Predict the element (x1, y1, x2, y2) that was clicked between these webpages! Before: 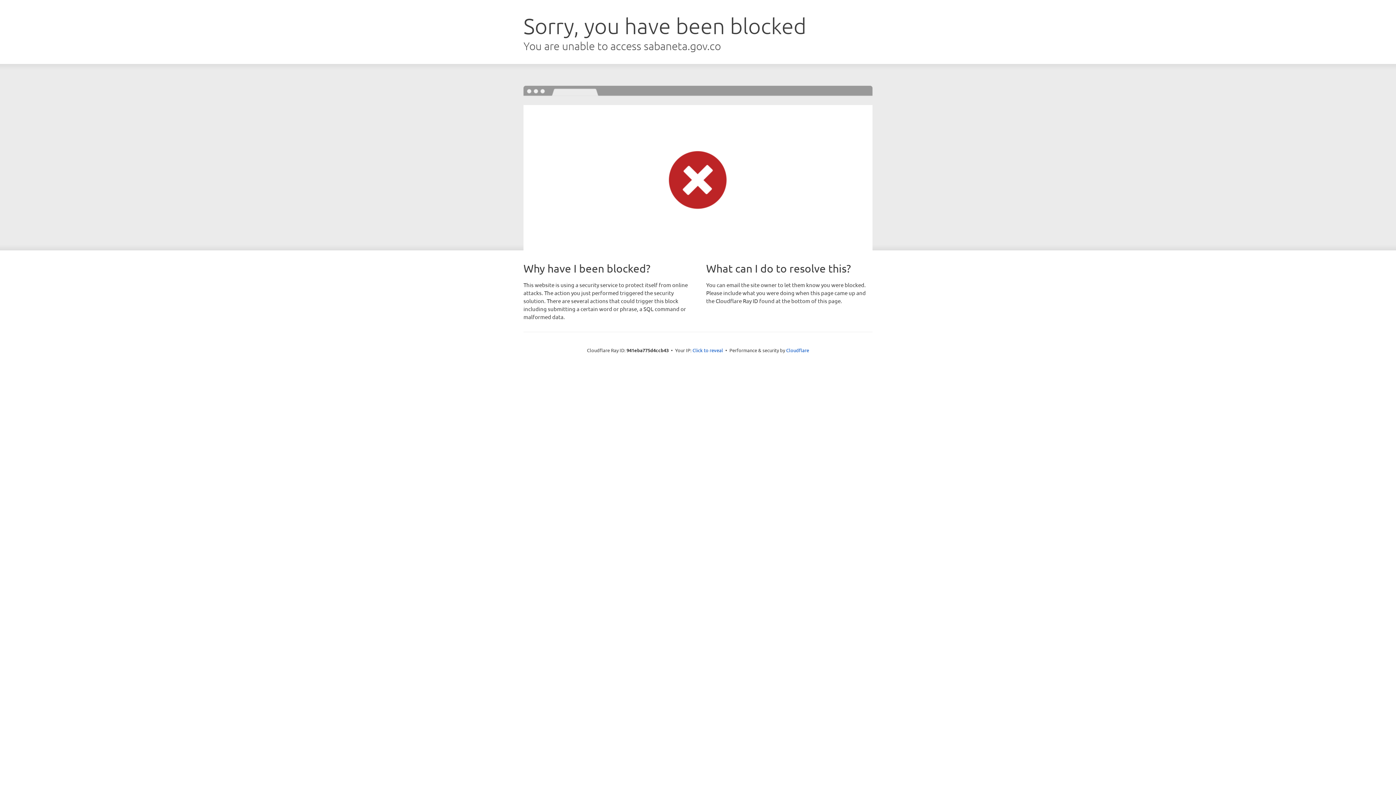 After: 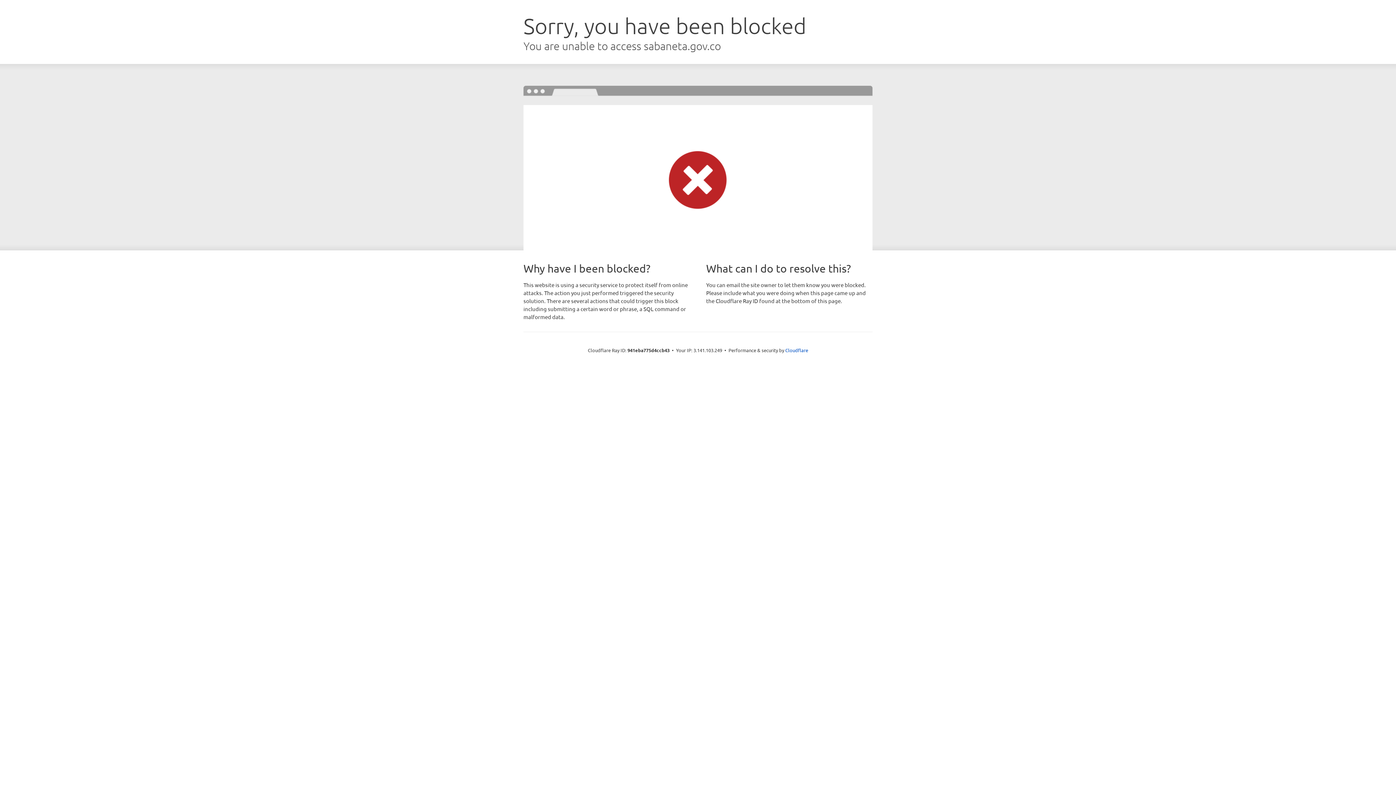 Action: label: Click to reveal bbox: (692, 346, 723, 353)